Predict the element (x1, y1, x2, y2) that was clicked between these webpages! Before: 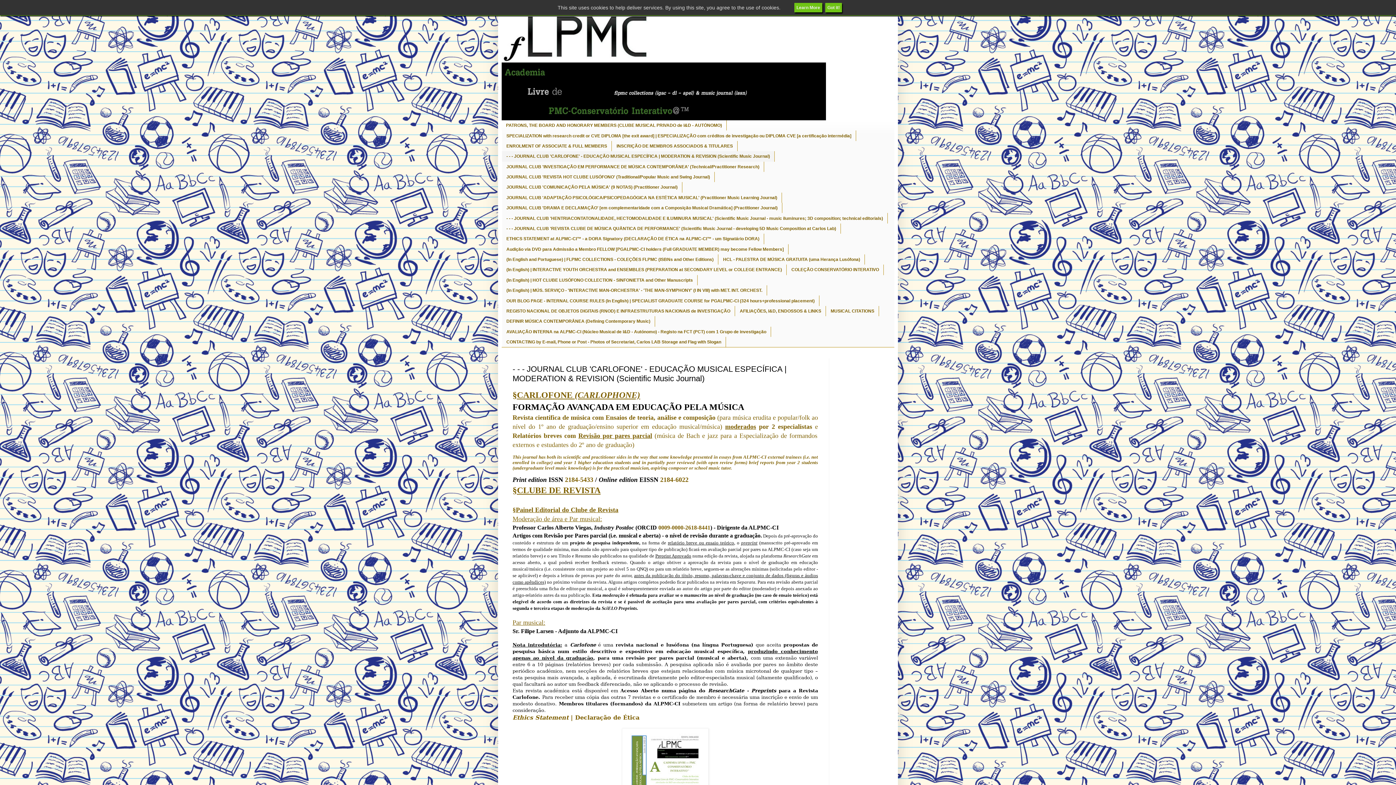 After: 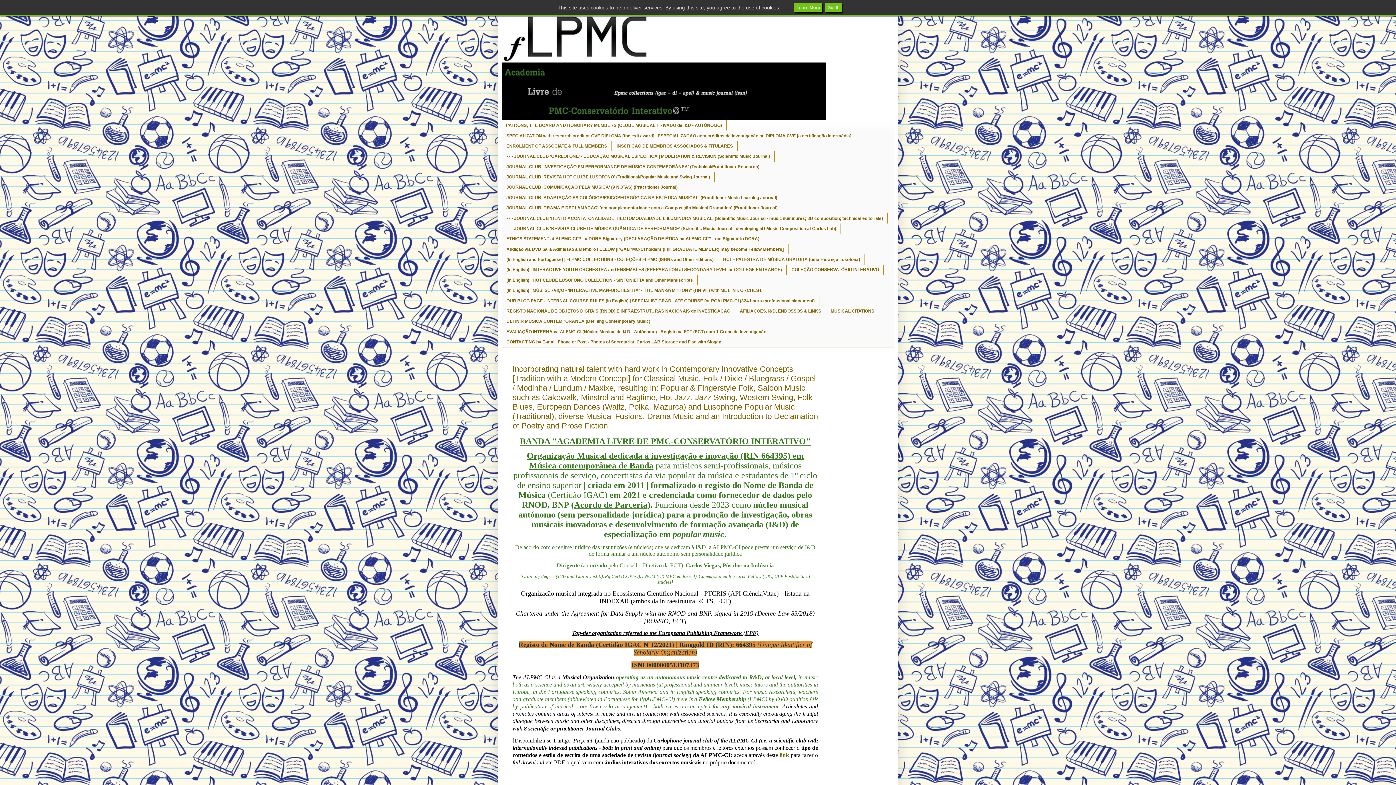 Action: bbox: (501, 14, 894, 120)